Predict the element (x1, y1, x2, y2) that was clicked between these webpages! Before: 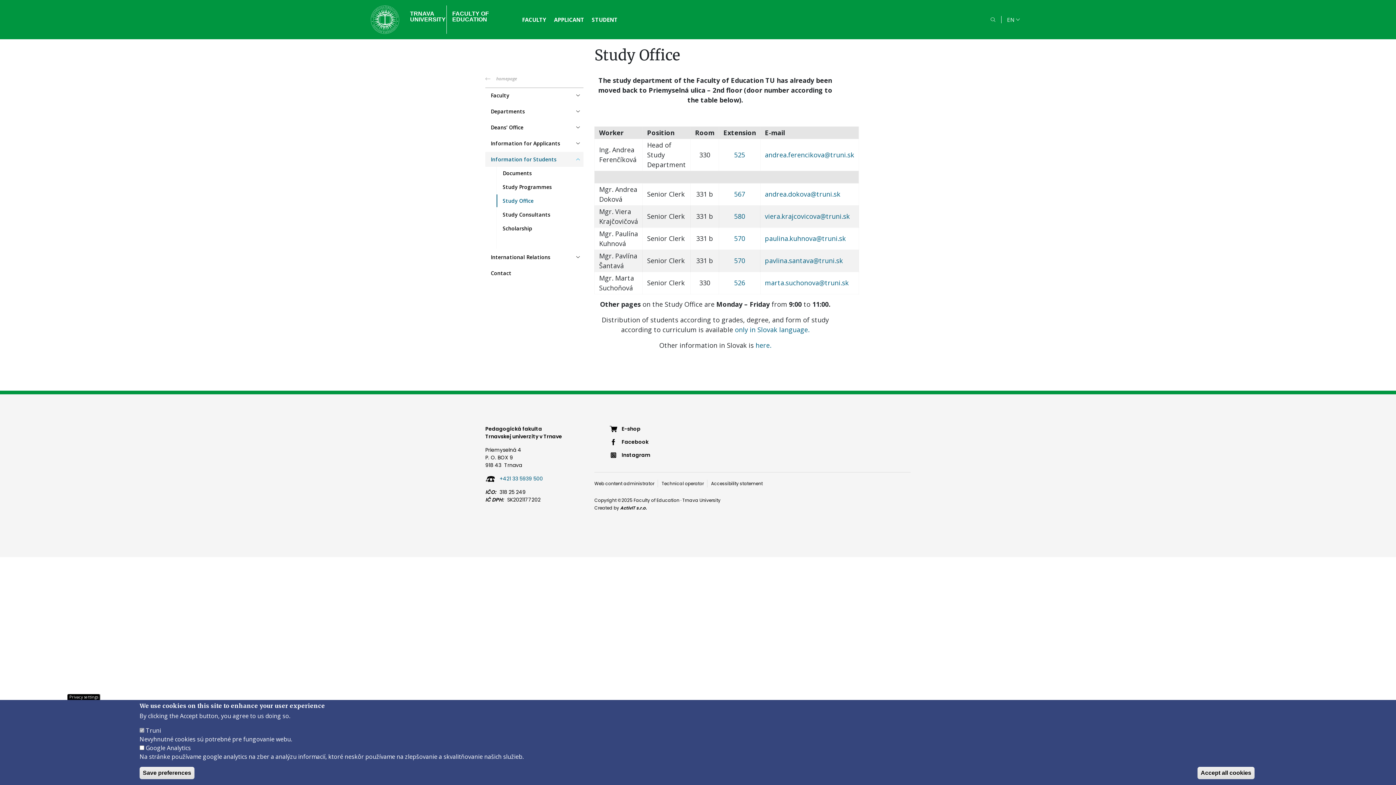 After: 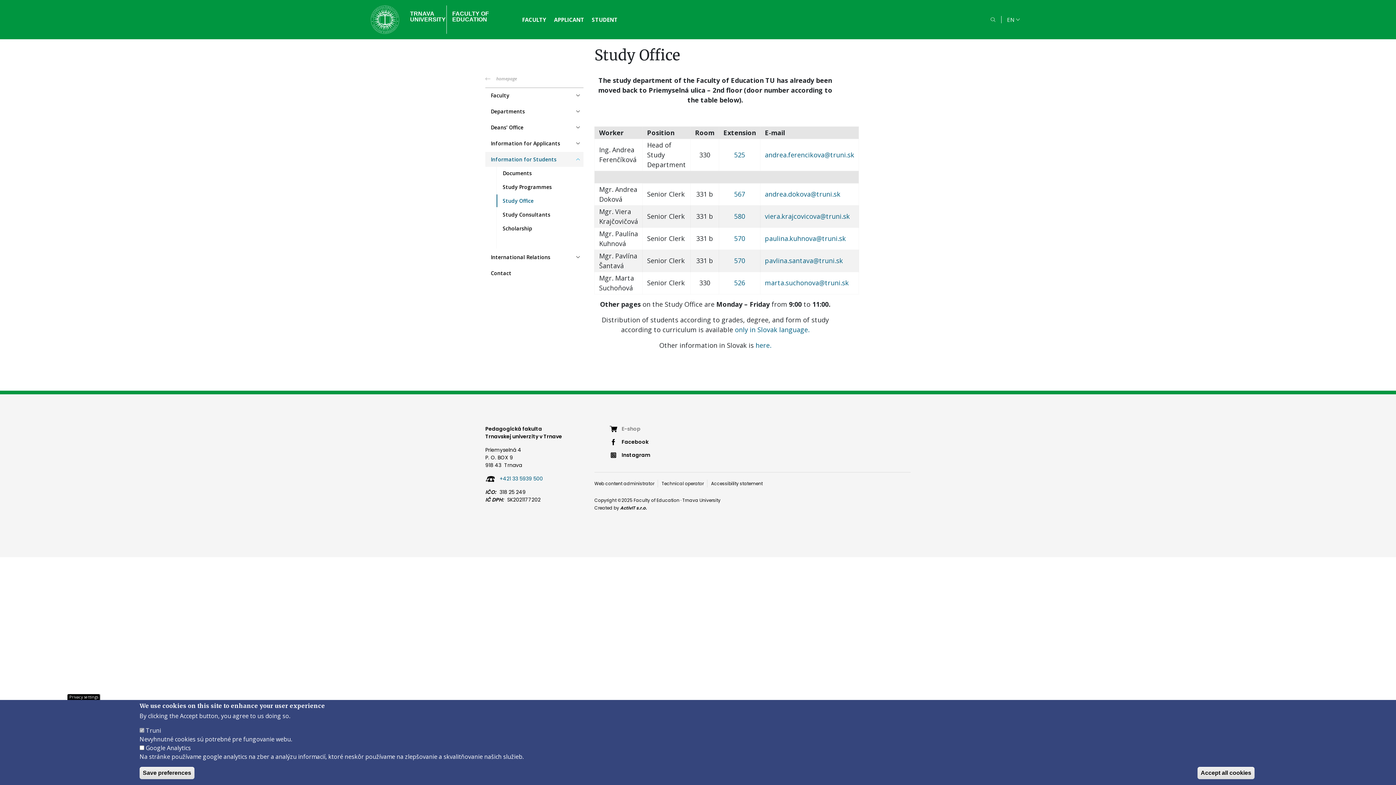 Action: label: E-shop bbox: (605, 425, 665, 433)